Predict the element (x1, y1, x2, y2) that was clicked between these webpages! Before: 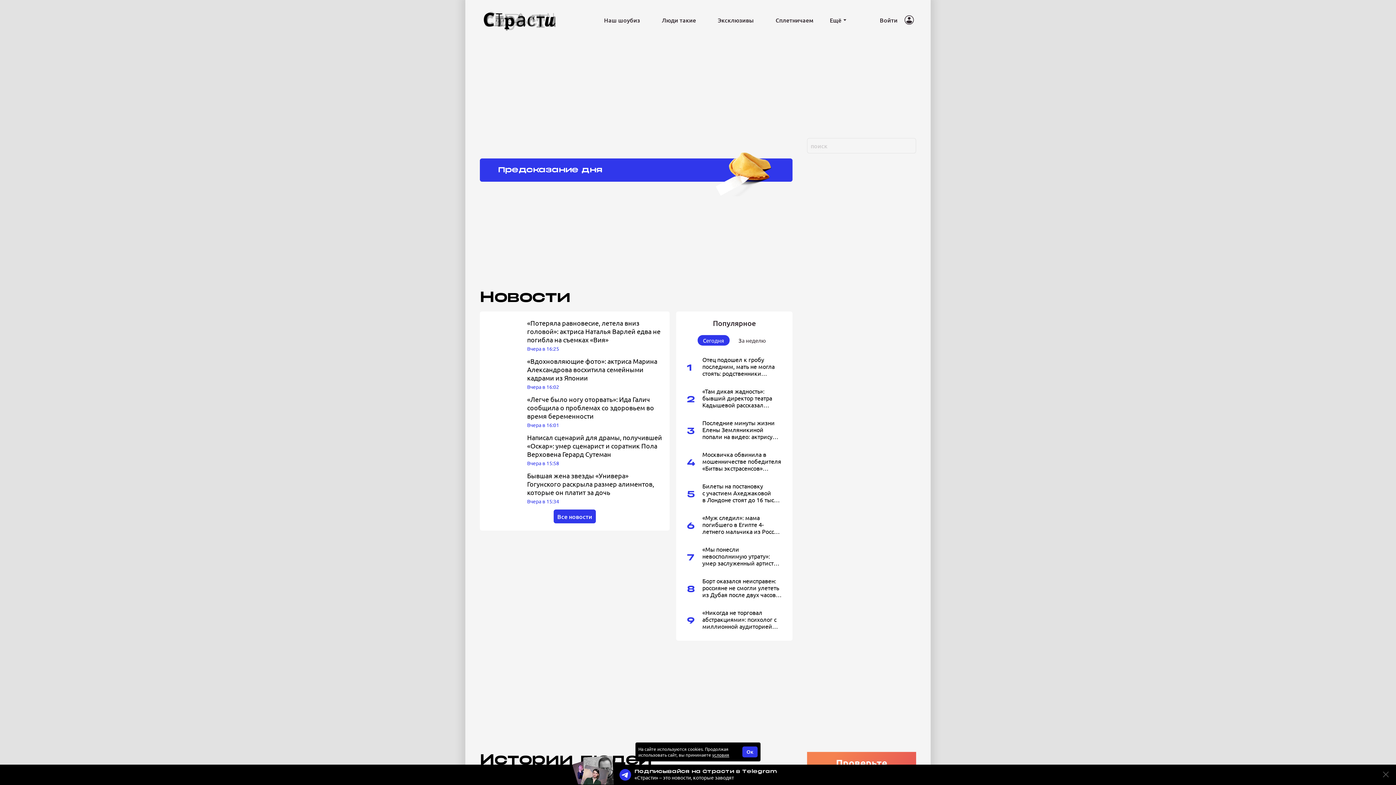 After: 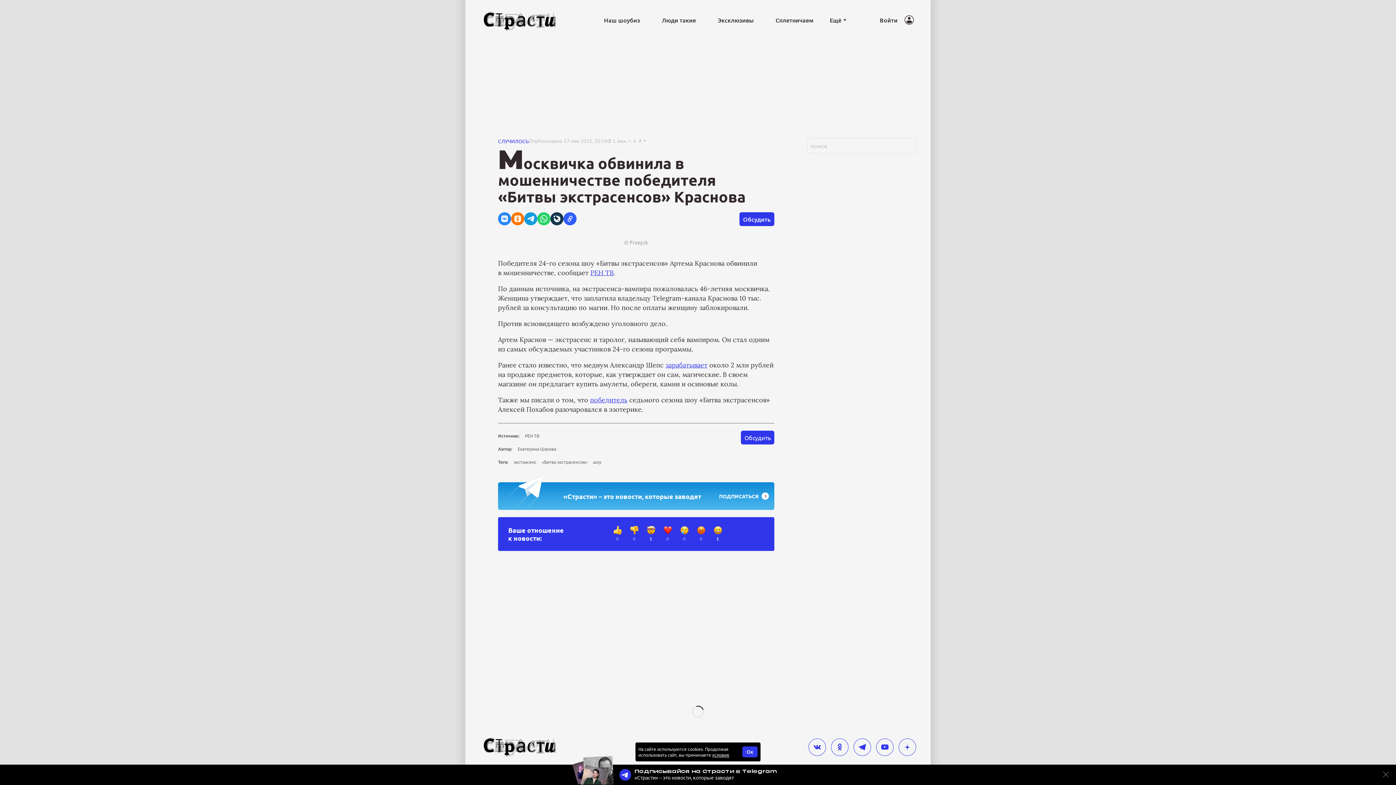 Action: bbox: (687, 451, 781, 472) label: 4
Москвичка обвинила в мошенничестве победителя «Битвы экстрасенсов» Краснова